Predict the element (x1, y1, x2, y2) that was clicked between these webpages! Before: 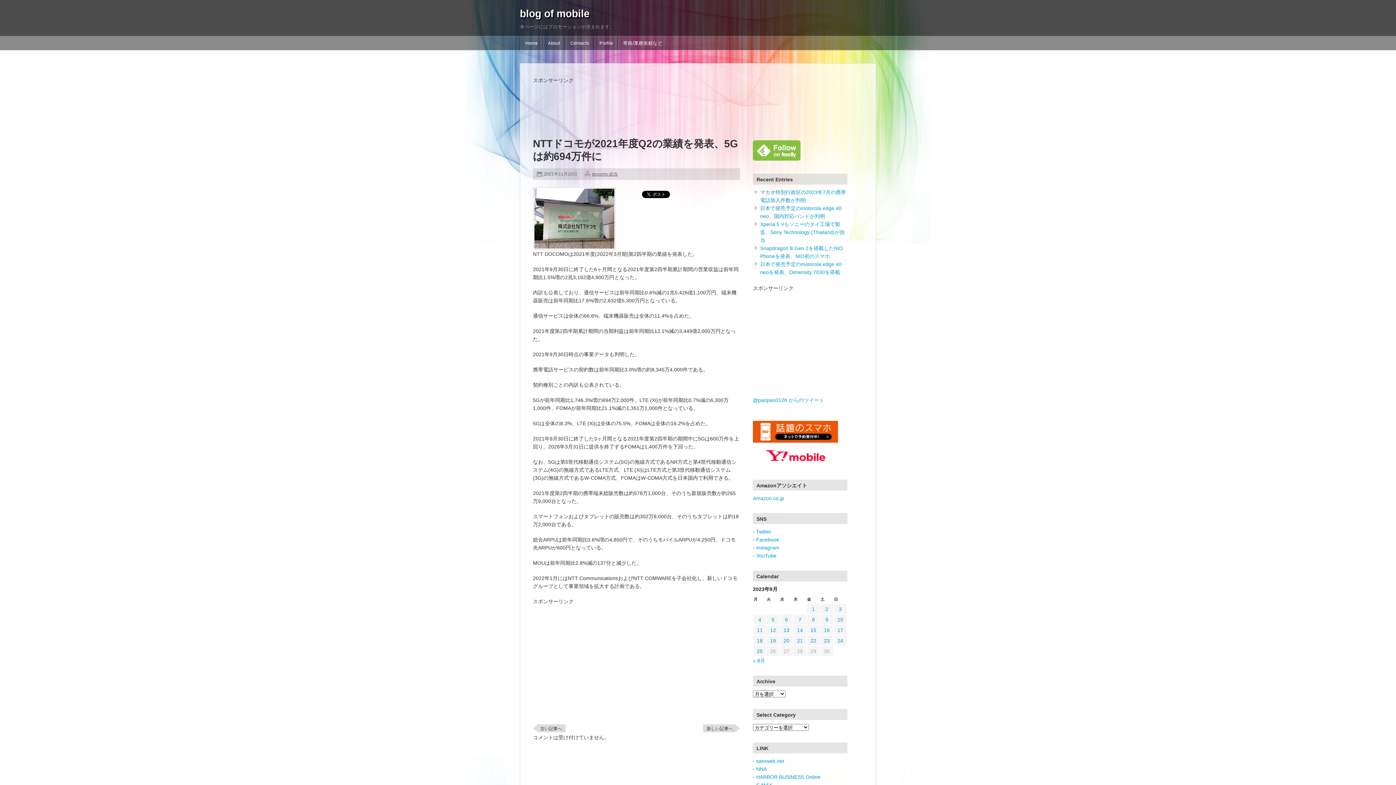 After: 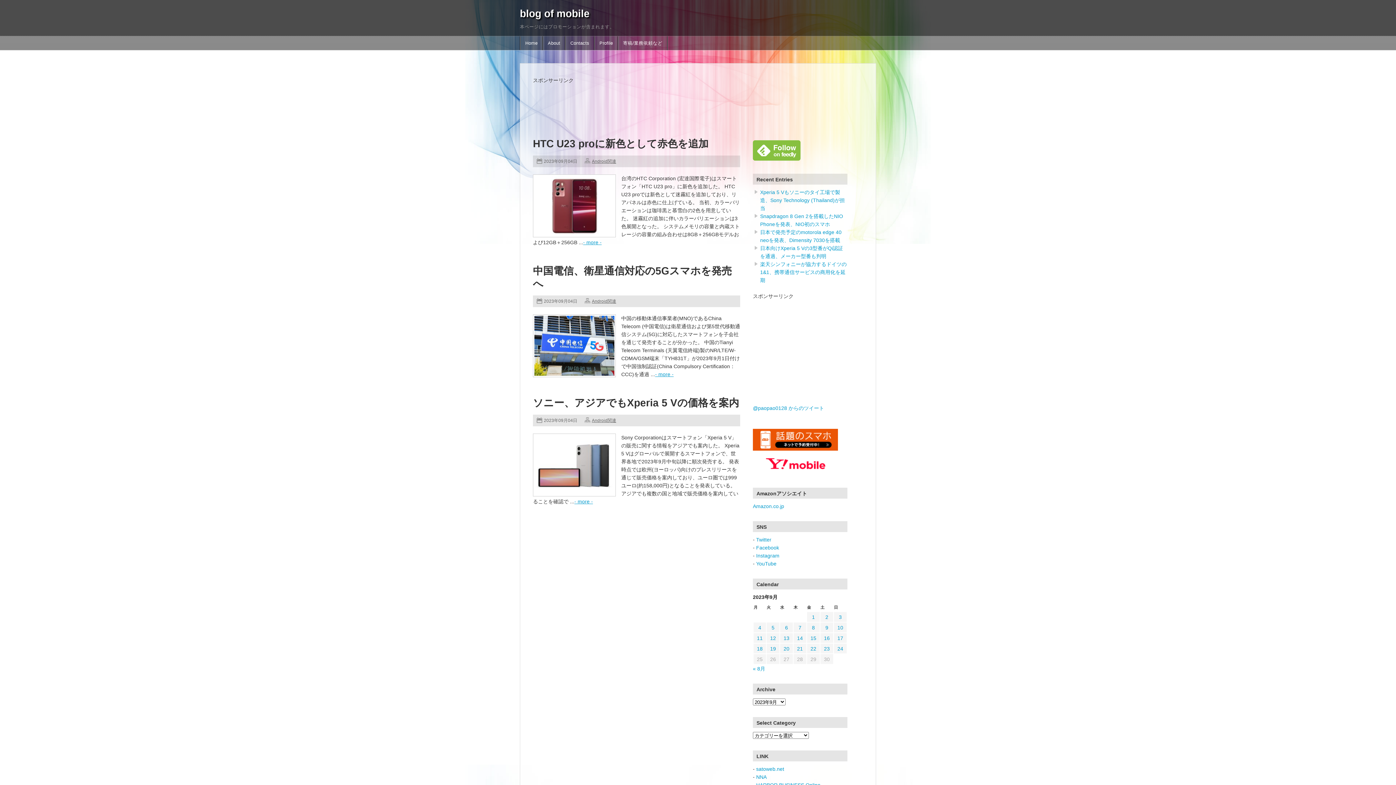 Action: bbox: (758, 617, 761, 622) label: 2023年9月4日 に投稿を公開